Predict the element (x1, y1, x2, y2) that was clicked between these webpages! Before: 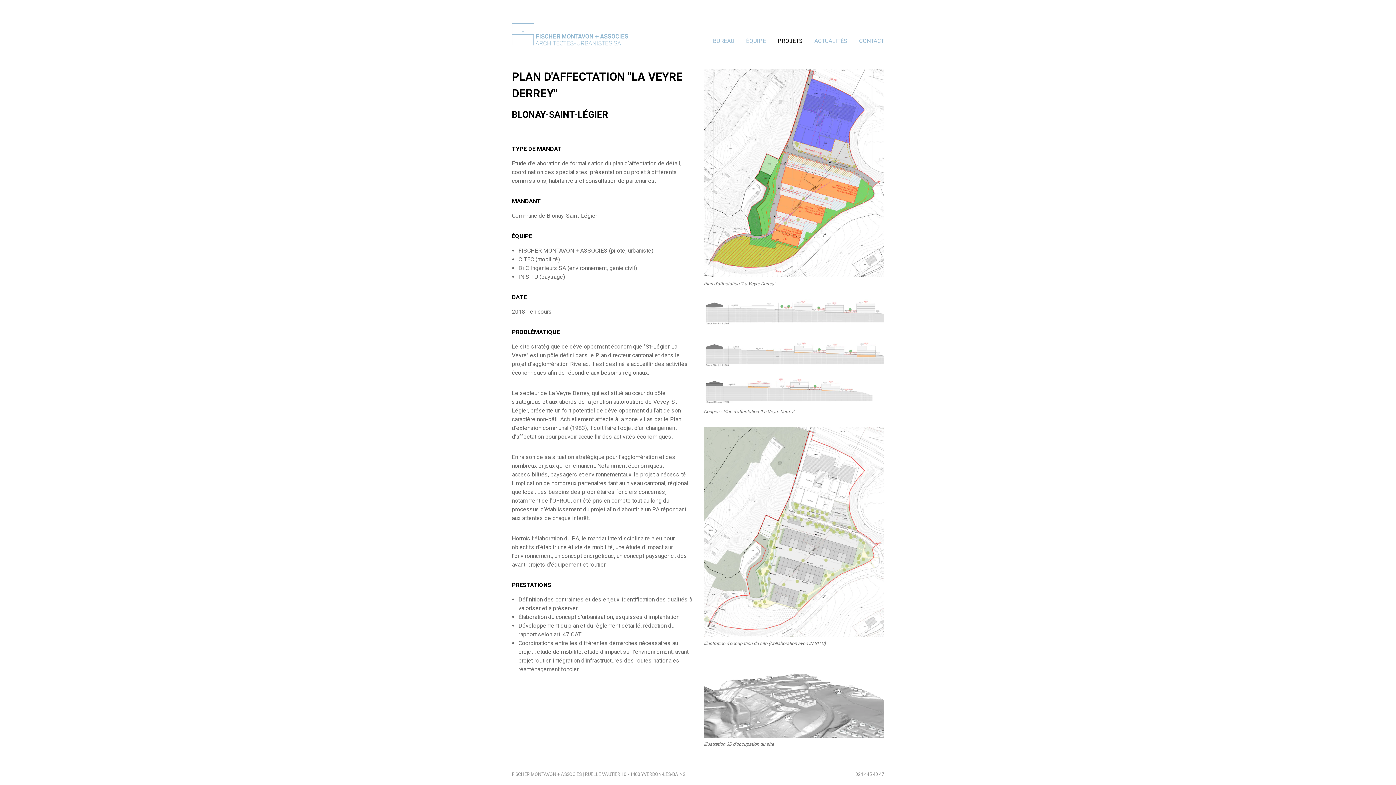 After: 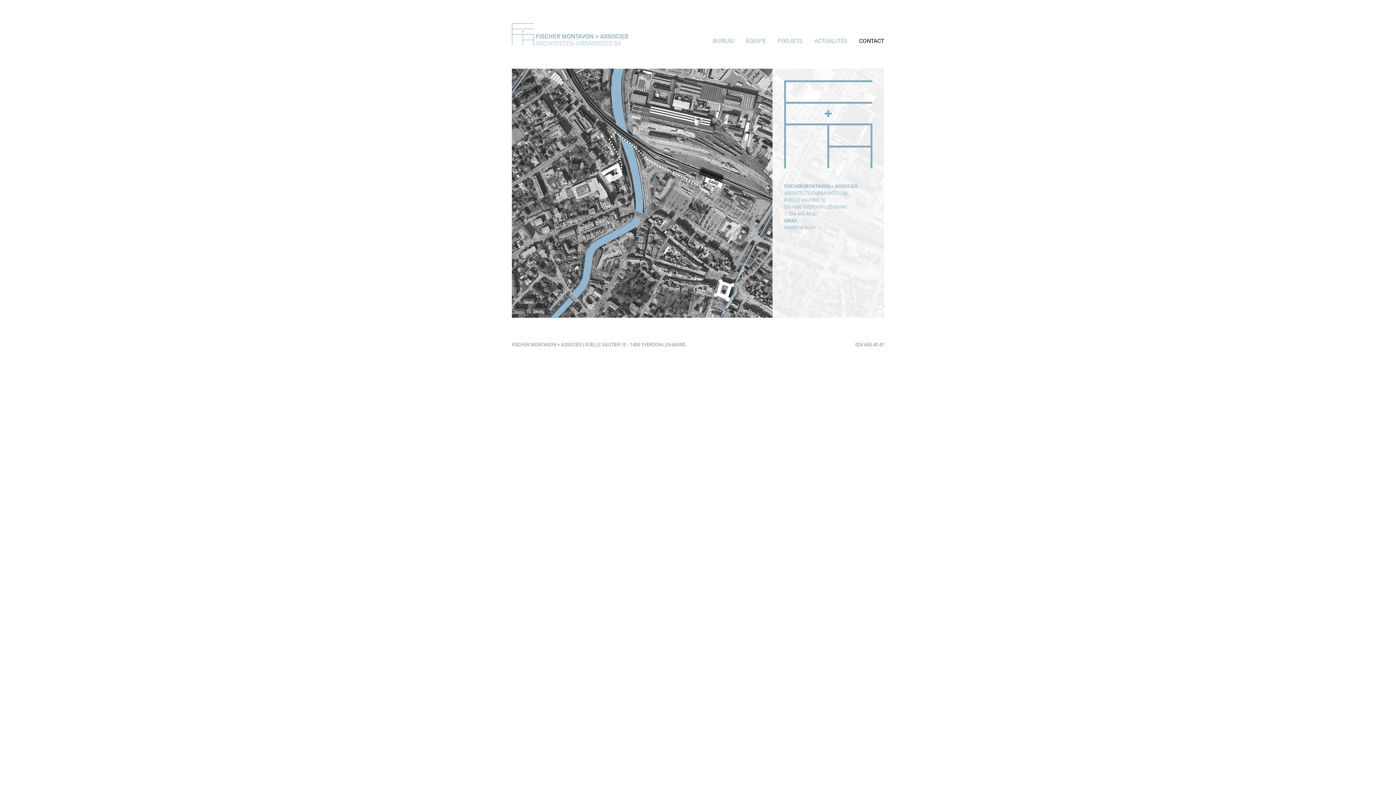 Action: label: CONTACT bbox: (859, 36, 884, 45)